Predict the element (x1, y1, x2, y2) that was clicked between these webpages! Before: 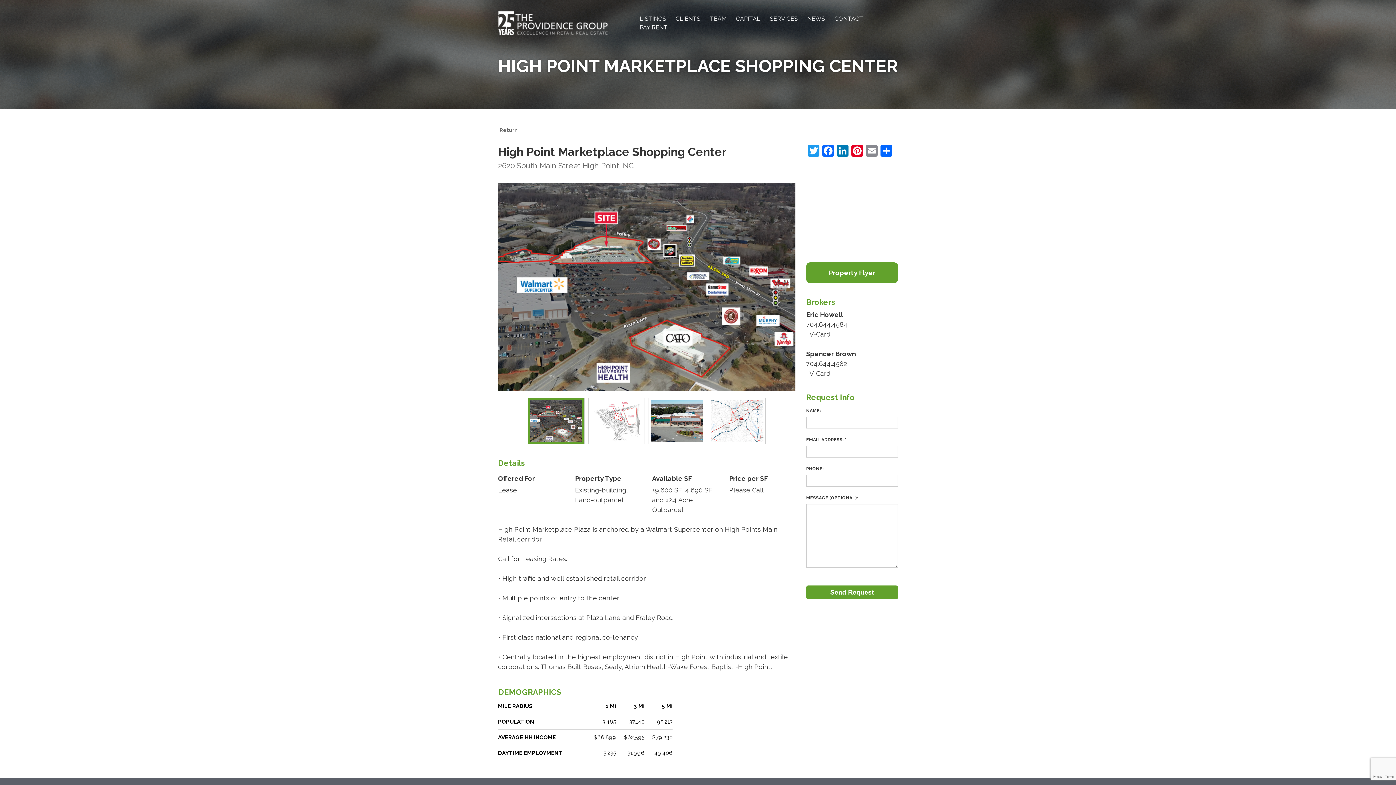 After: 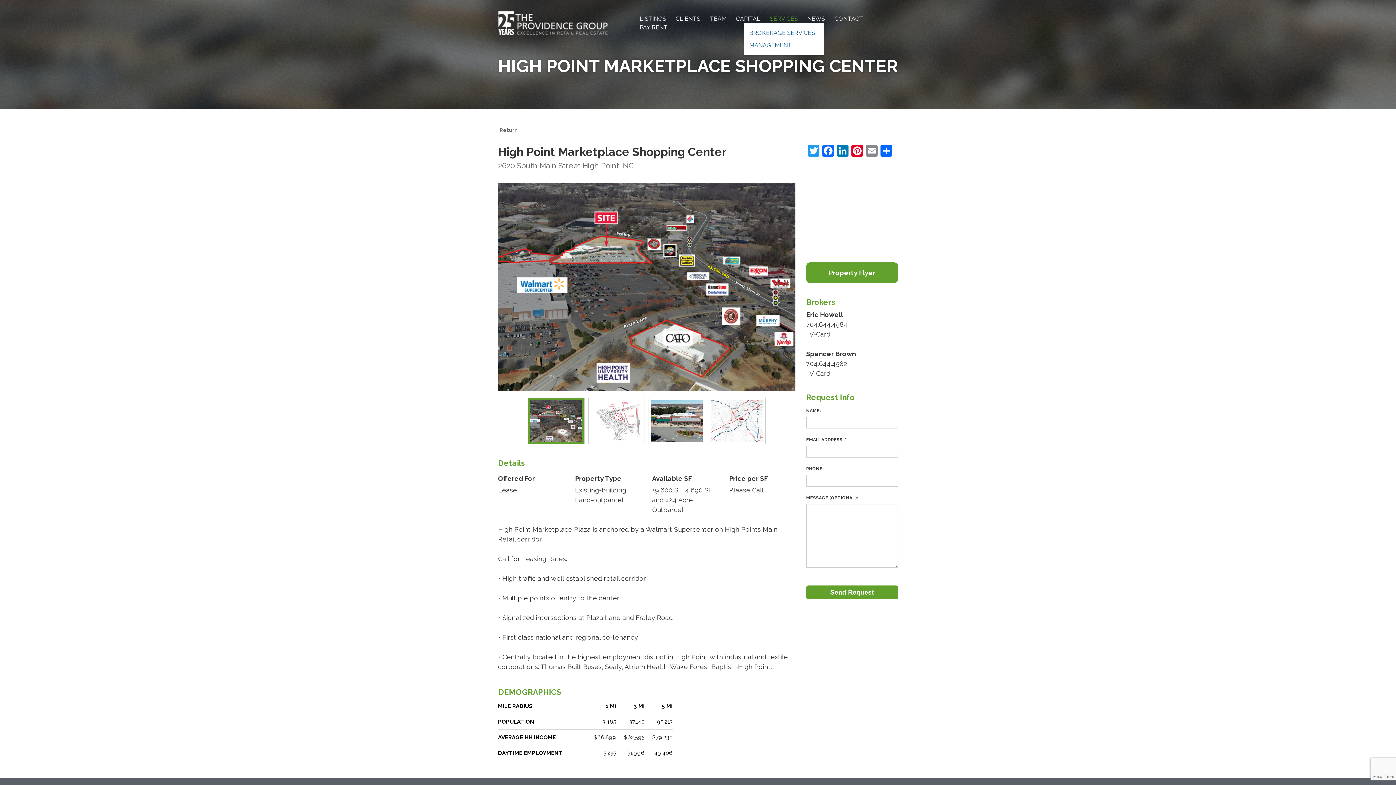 Action: bbox: (765, 14, 802, 23) label: SERVICES